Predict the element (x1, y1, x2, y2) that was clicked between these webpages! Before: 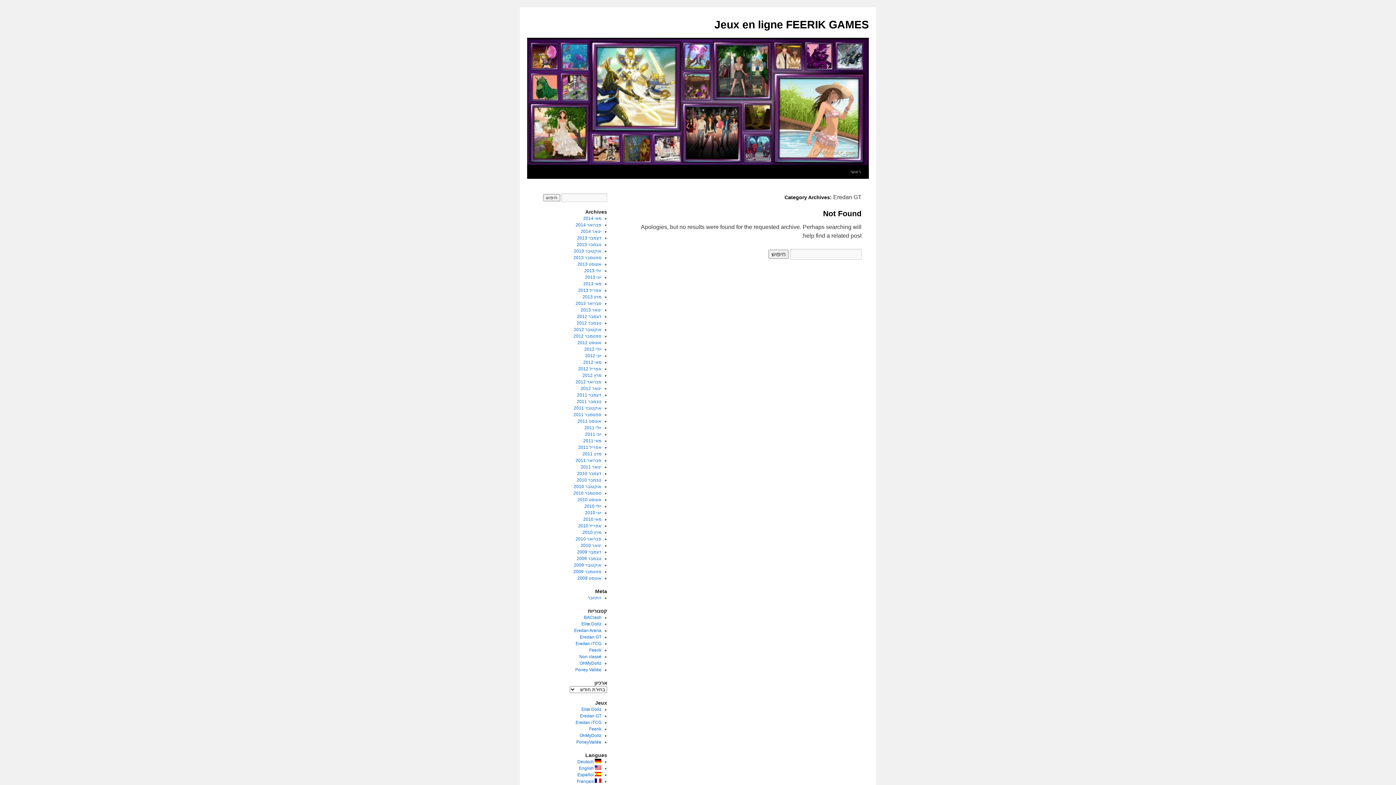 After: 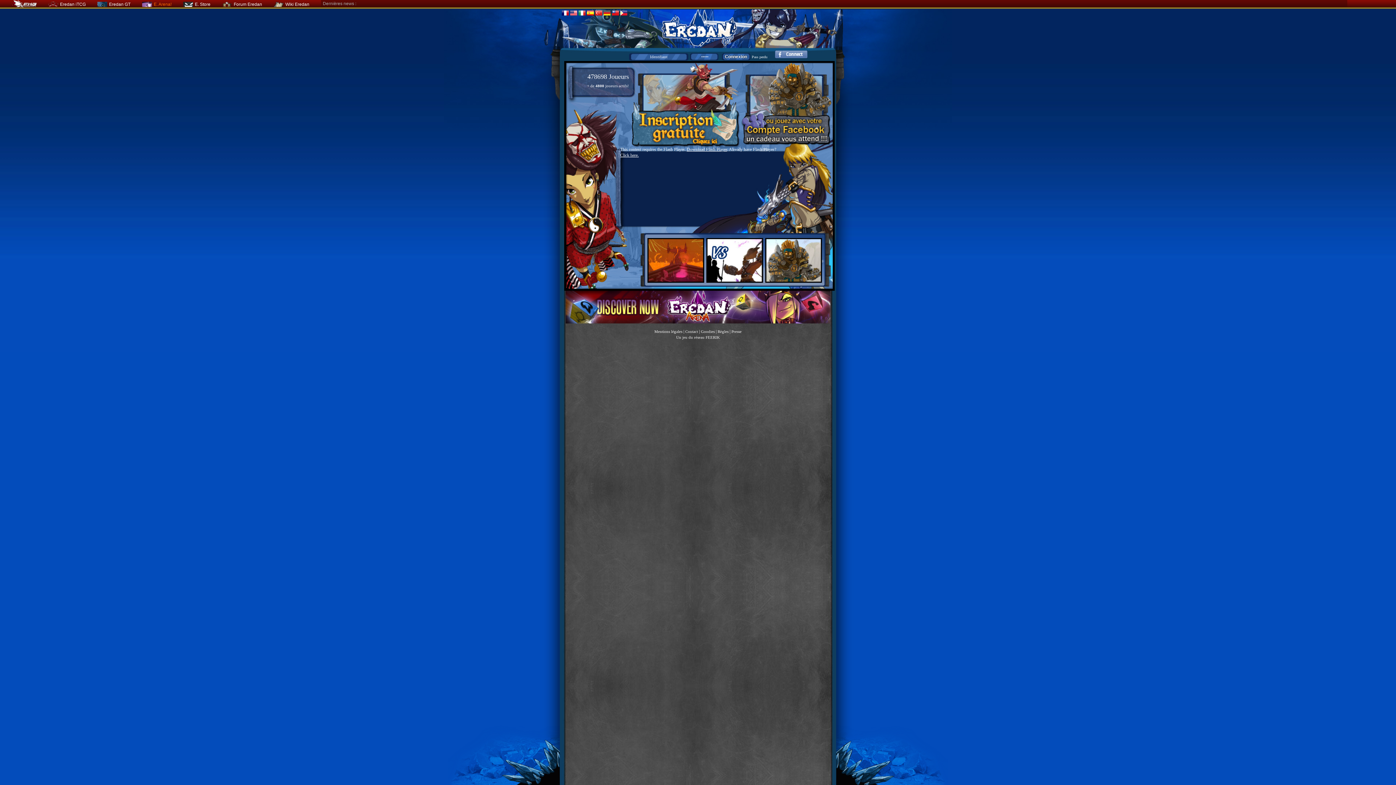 Action: bbox: (580, 713, 601, 718) label: Eredan GT